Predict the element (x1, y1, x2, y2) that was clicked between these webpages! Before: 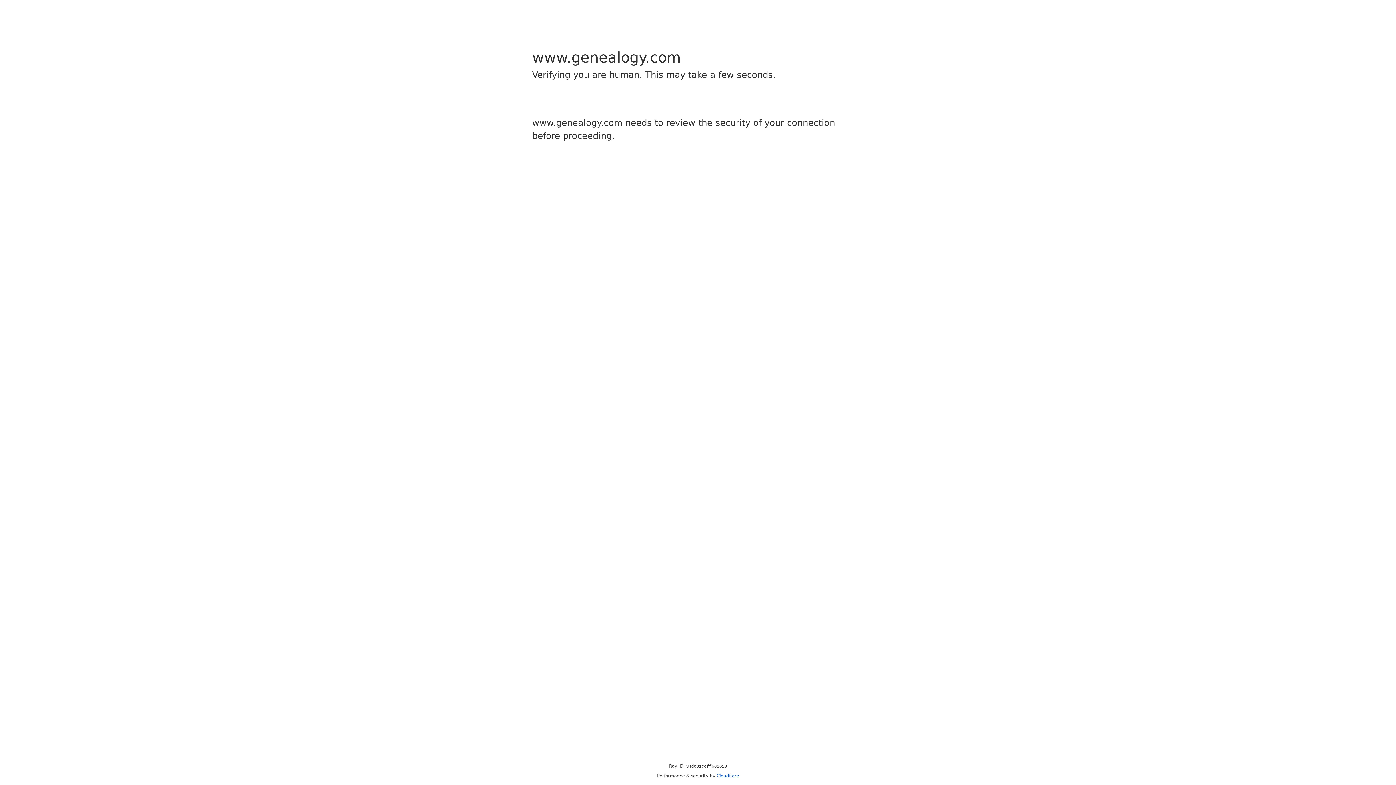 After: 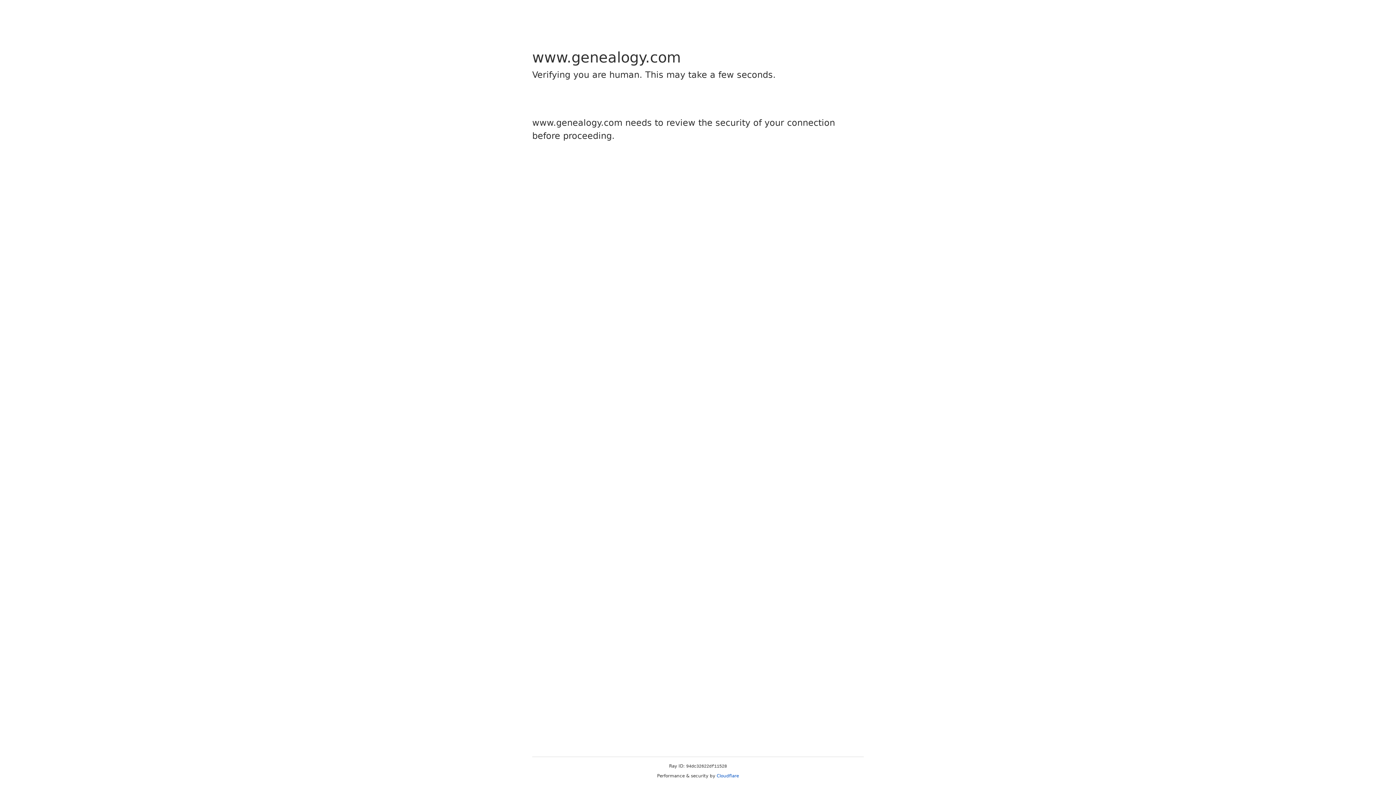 Action: label: Cloudflare bbox: (716, 773, 739, 778)